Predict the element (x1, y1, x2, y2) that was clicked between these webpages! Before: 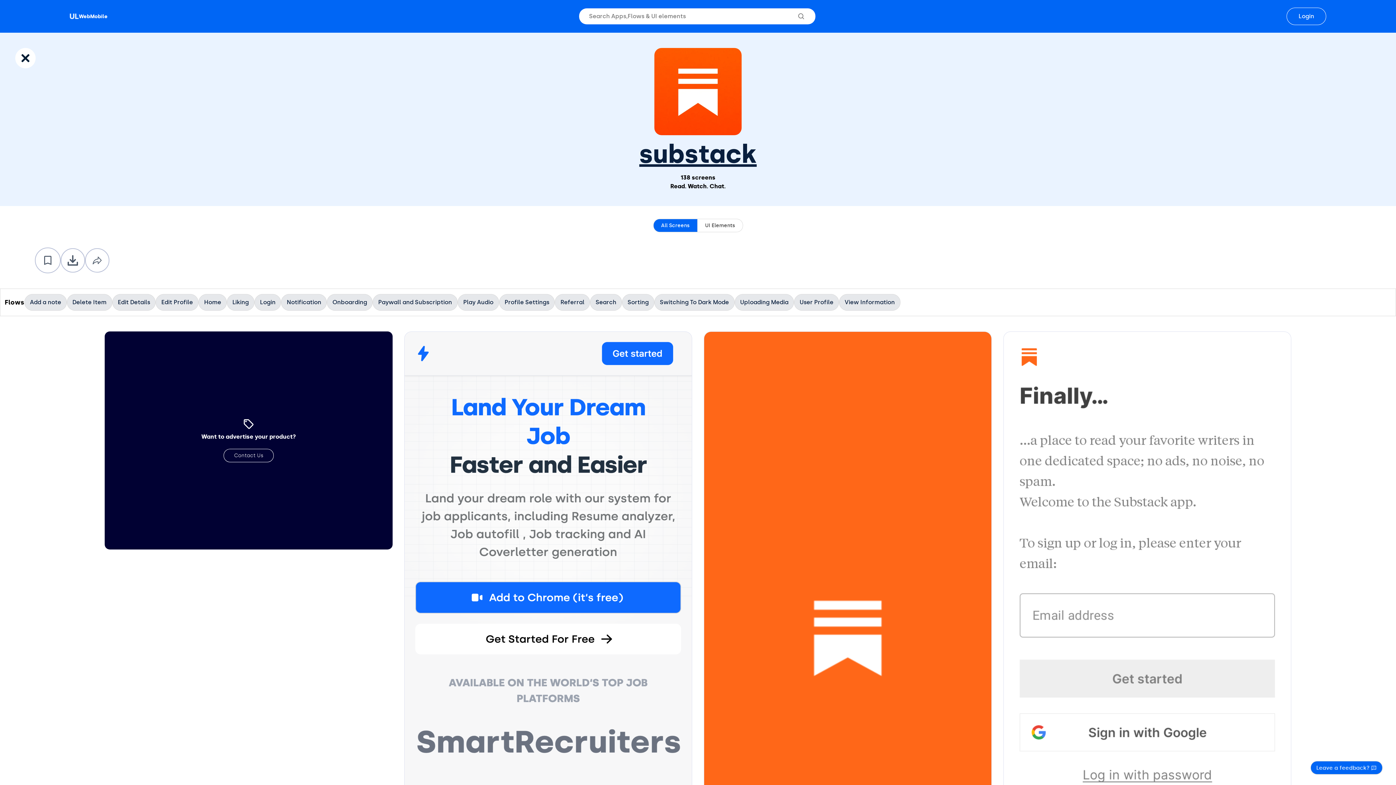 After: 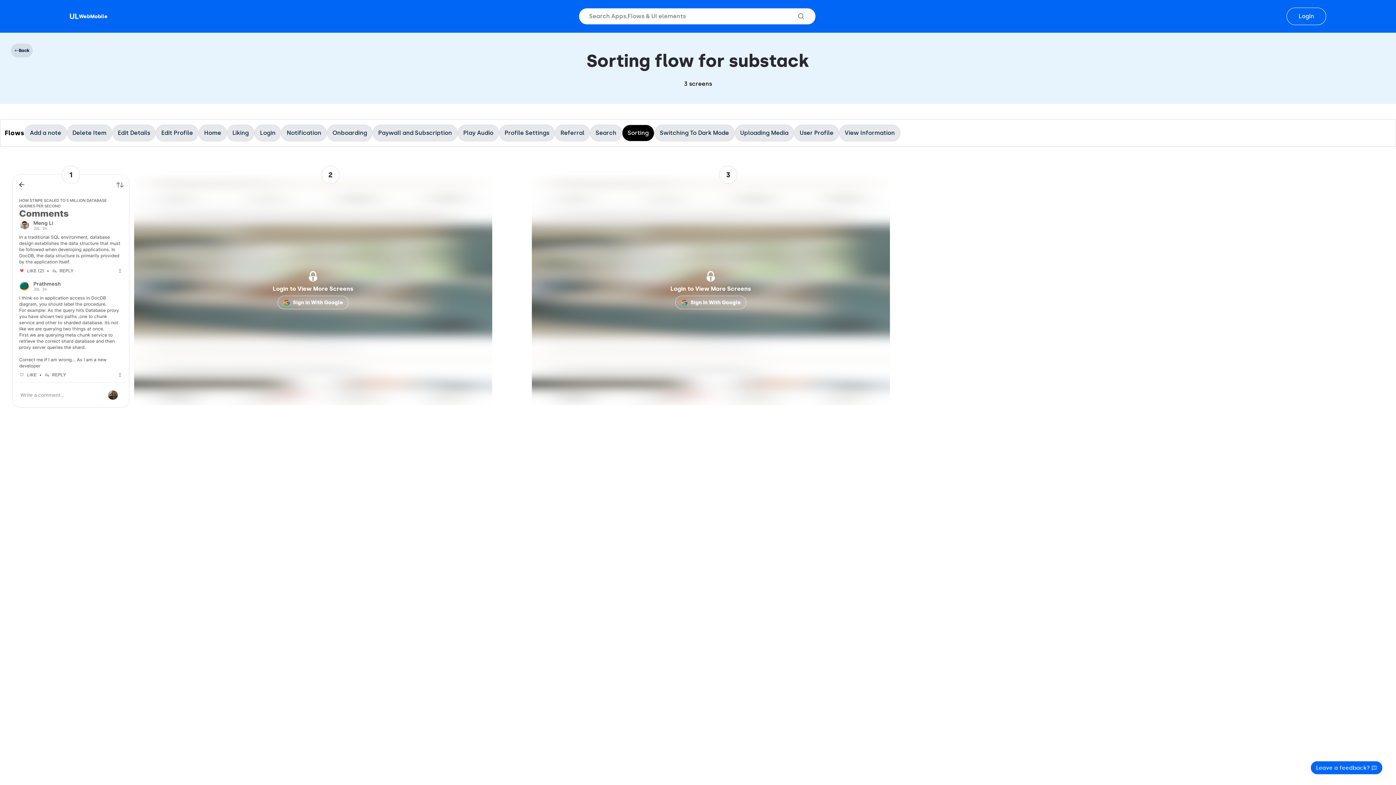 Action: bbox: (622, 294, 654, 310) label: Sorting